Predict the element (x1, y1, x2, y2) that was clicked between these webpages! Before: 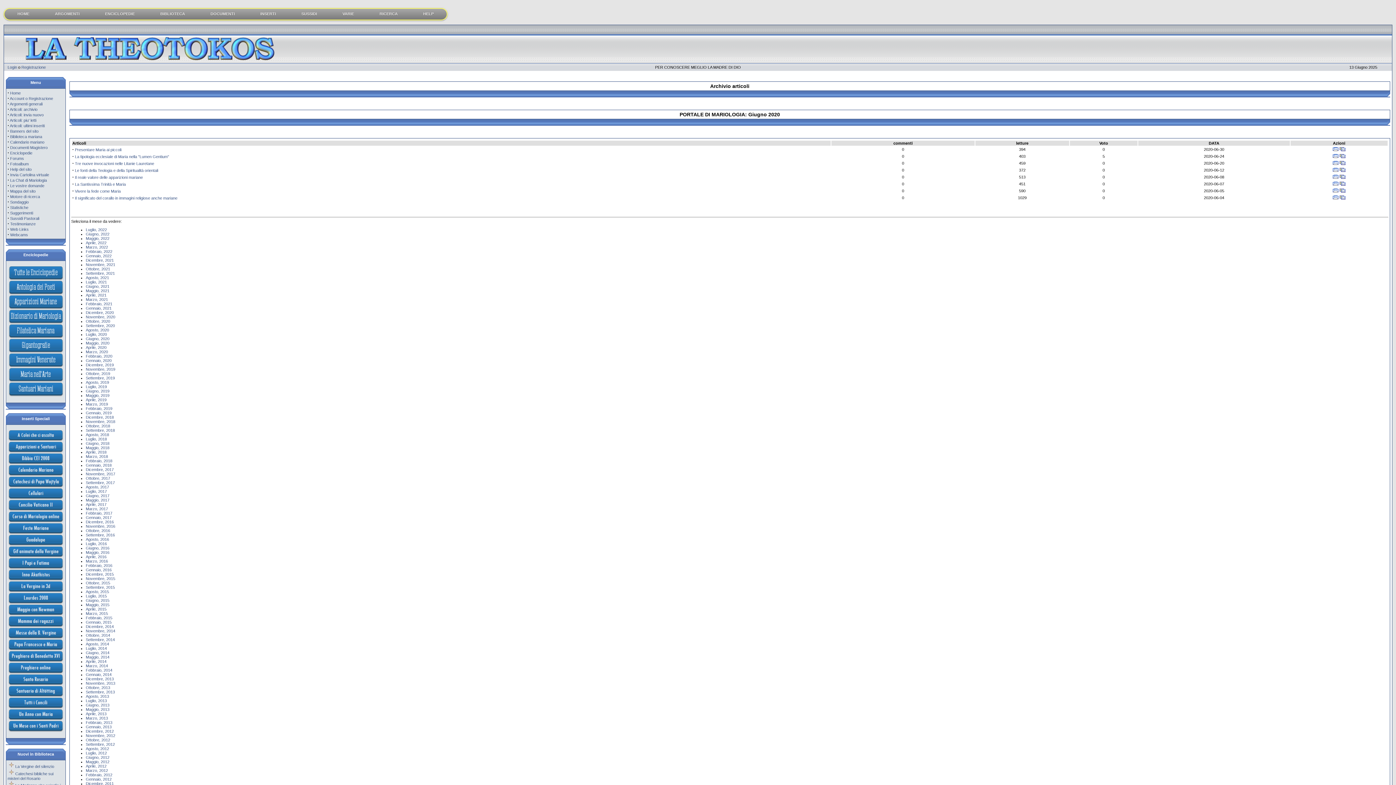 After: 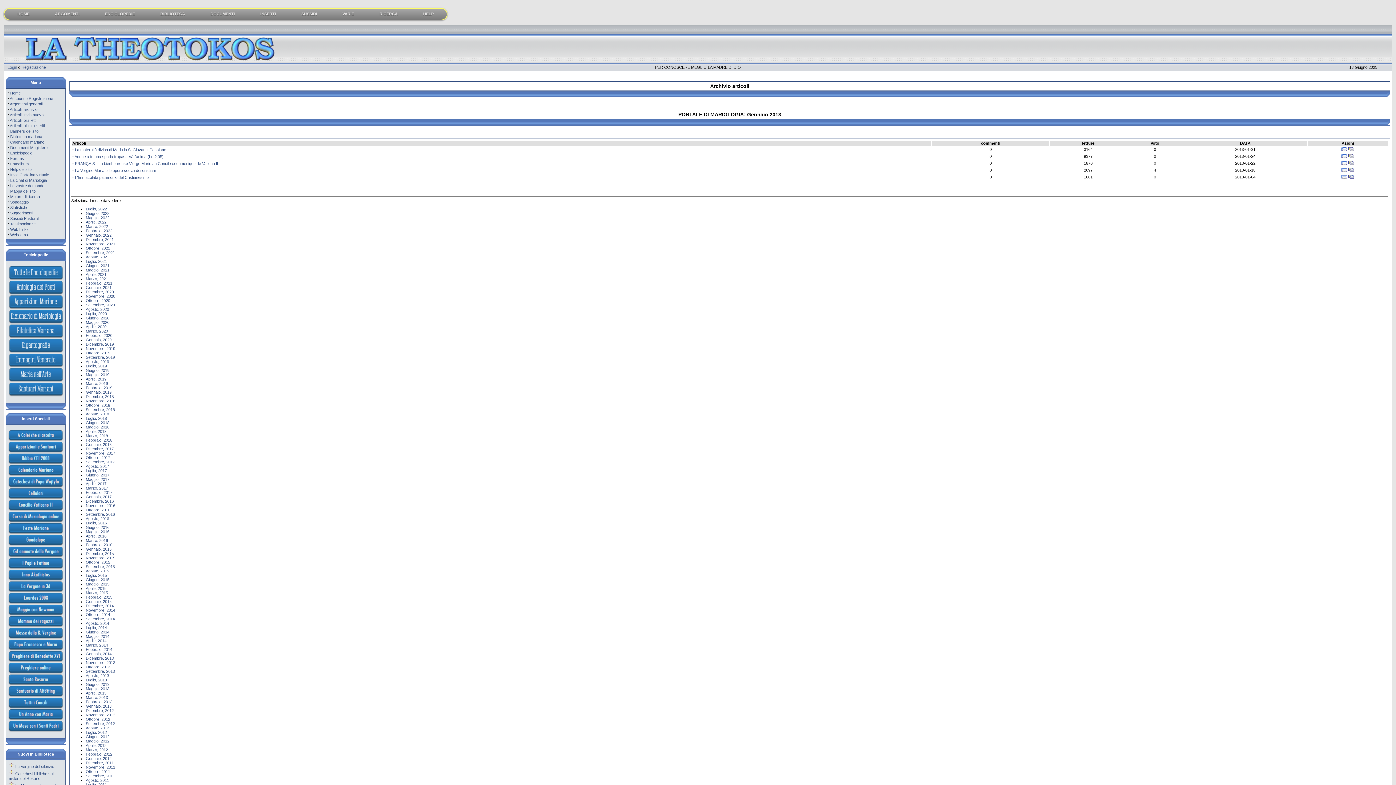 Action: bbox: (85, 725, 111, 729) label: Gennaio, 2013